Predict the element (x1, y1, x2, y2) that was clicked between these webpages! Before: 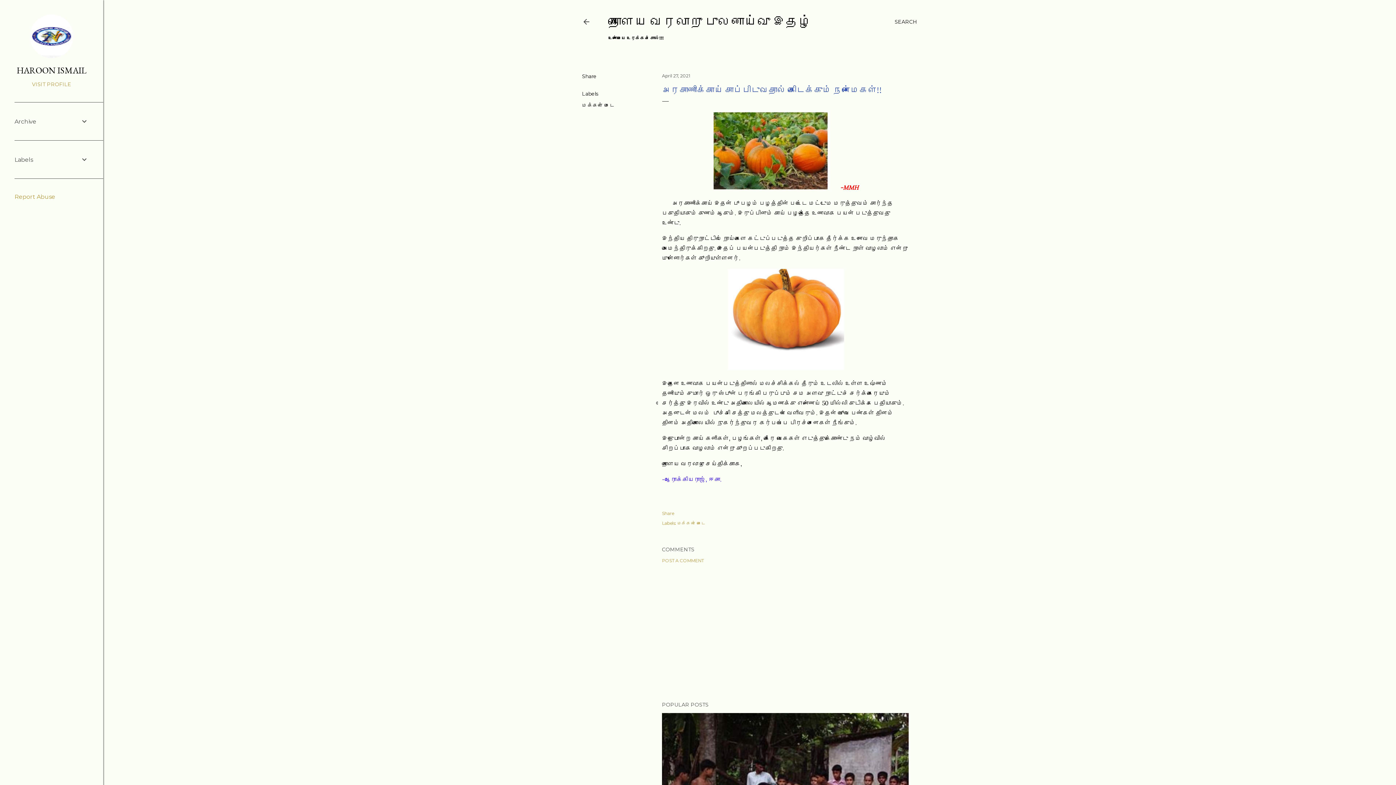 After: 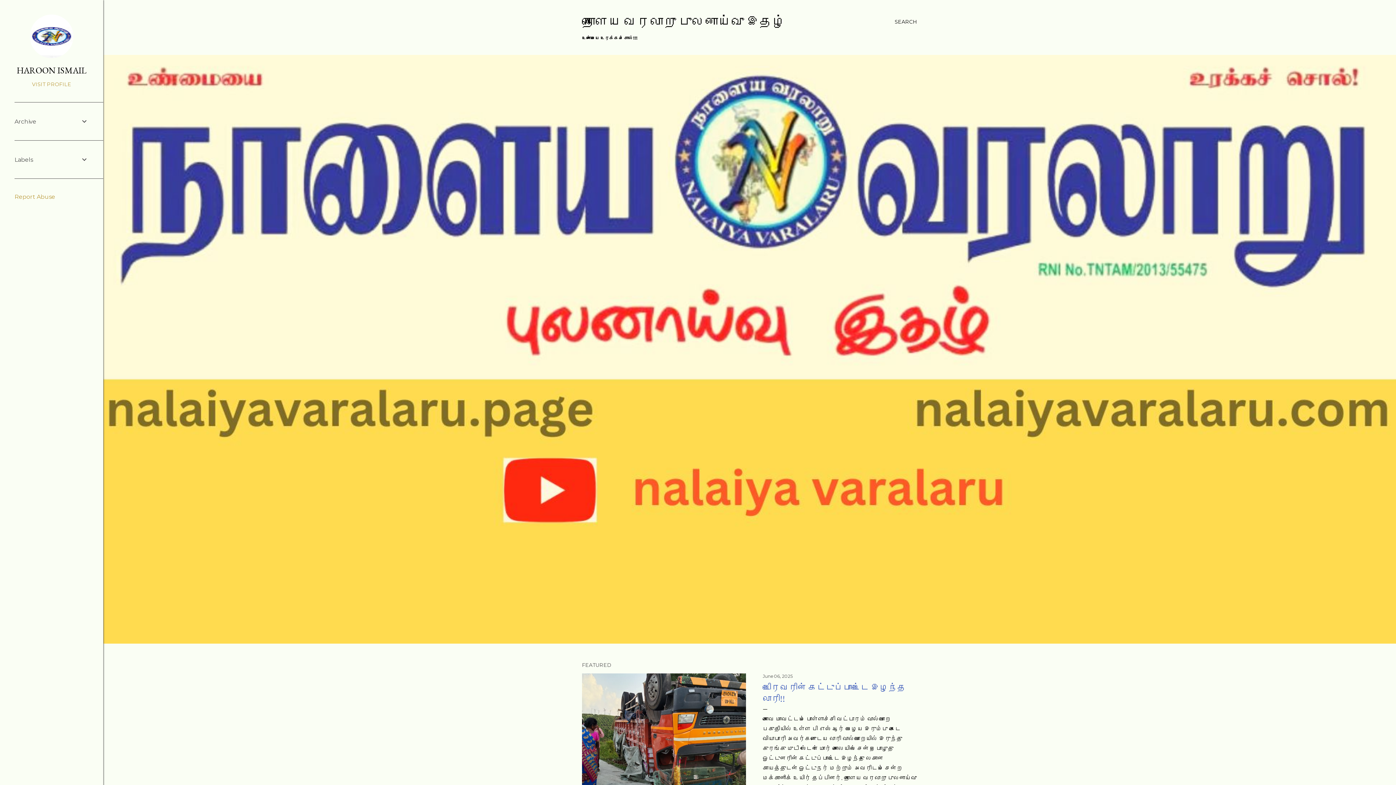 Action: bbox: (582, 18, 590, 28)